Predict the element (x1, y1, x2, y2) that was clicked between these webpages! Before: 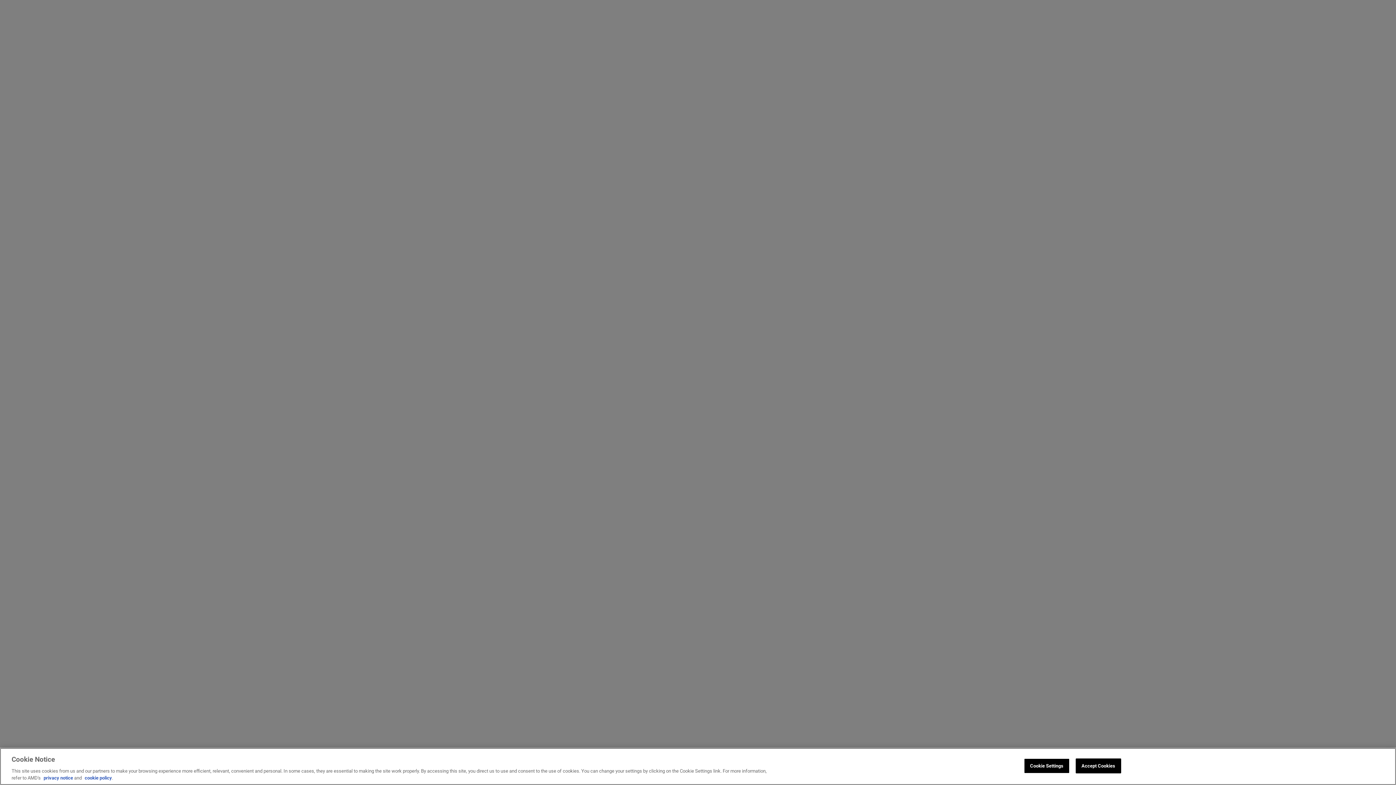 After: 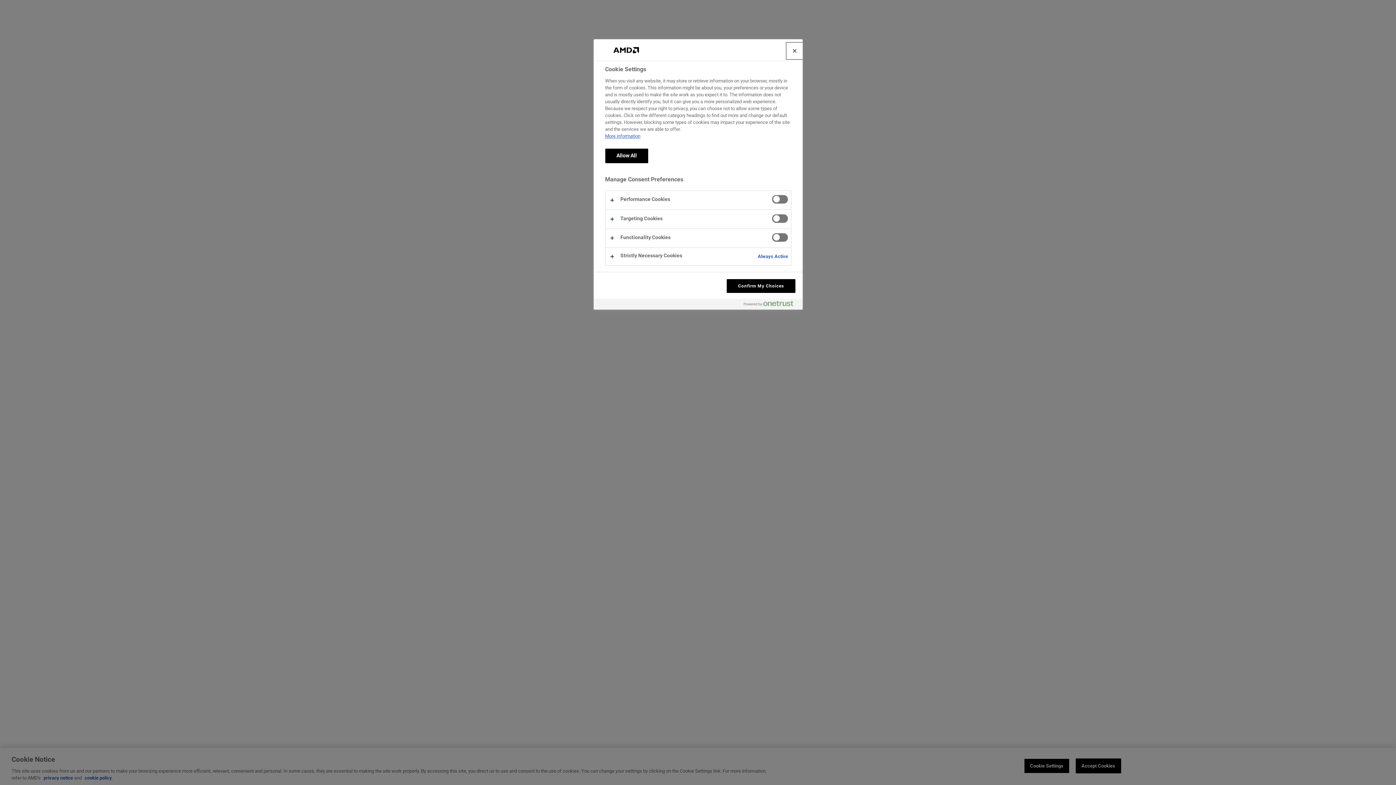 Action: label: Cookie Settings bbox: (1024, 758, 1069, 773)